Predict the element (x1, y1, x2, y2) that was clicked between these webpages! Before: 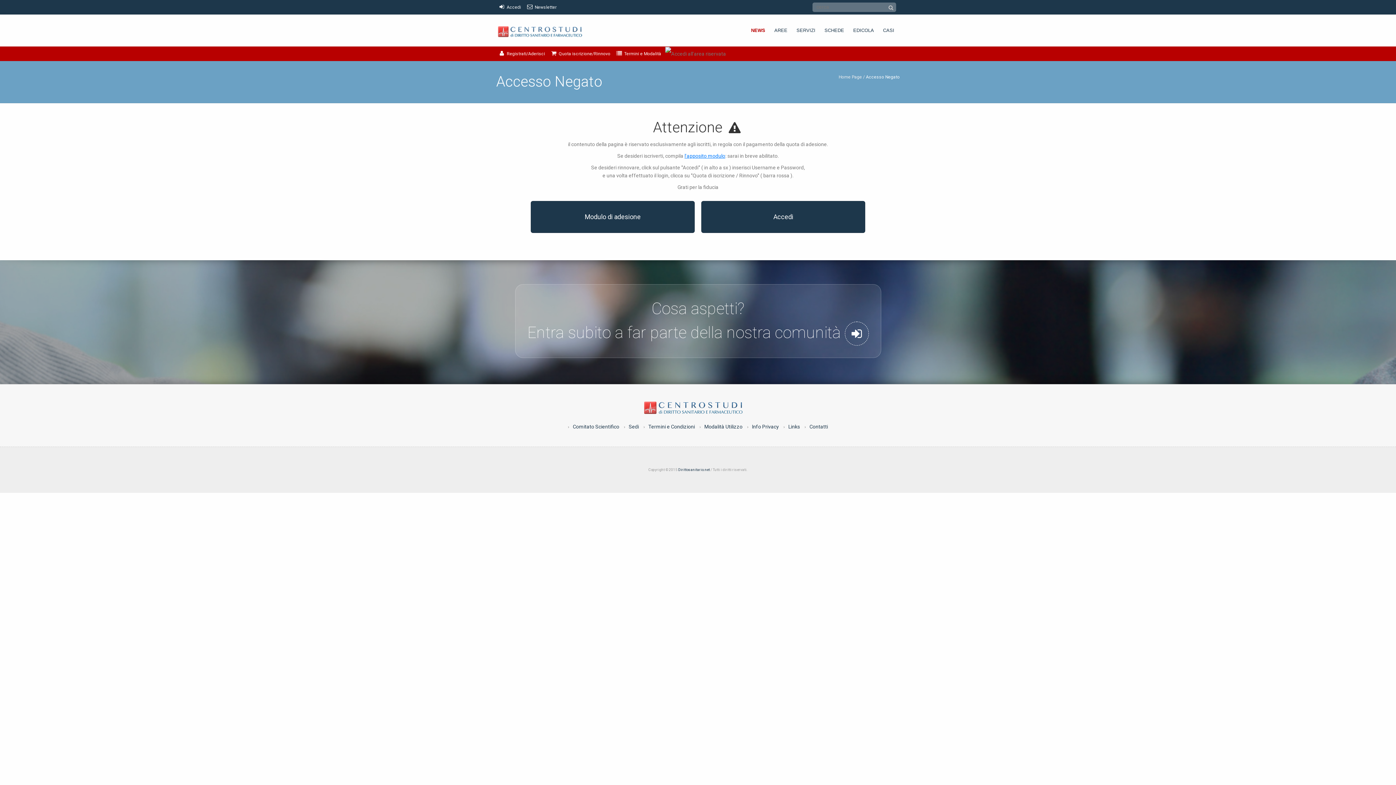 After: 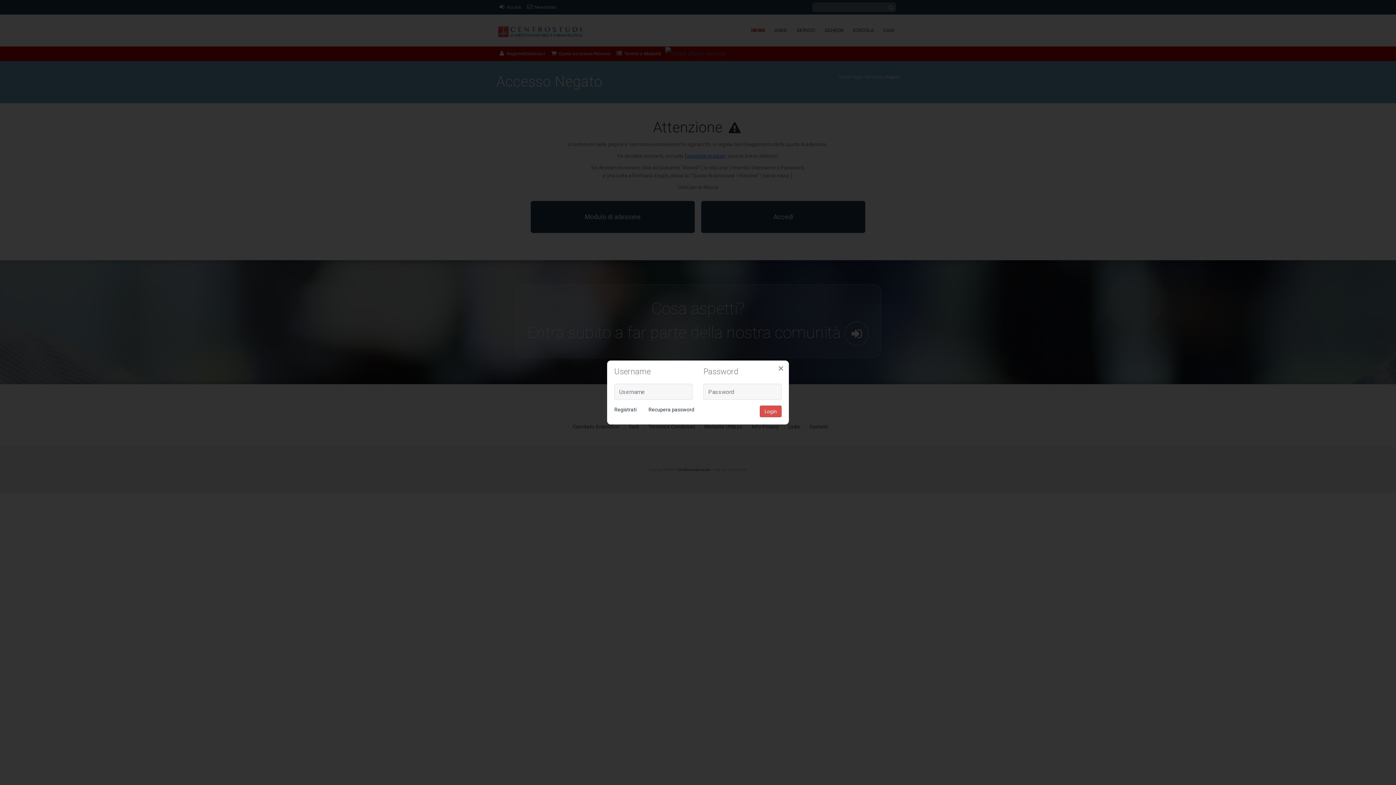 Action: bbox: (701, 201, 865, 233) label: Accedi